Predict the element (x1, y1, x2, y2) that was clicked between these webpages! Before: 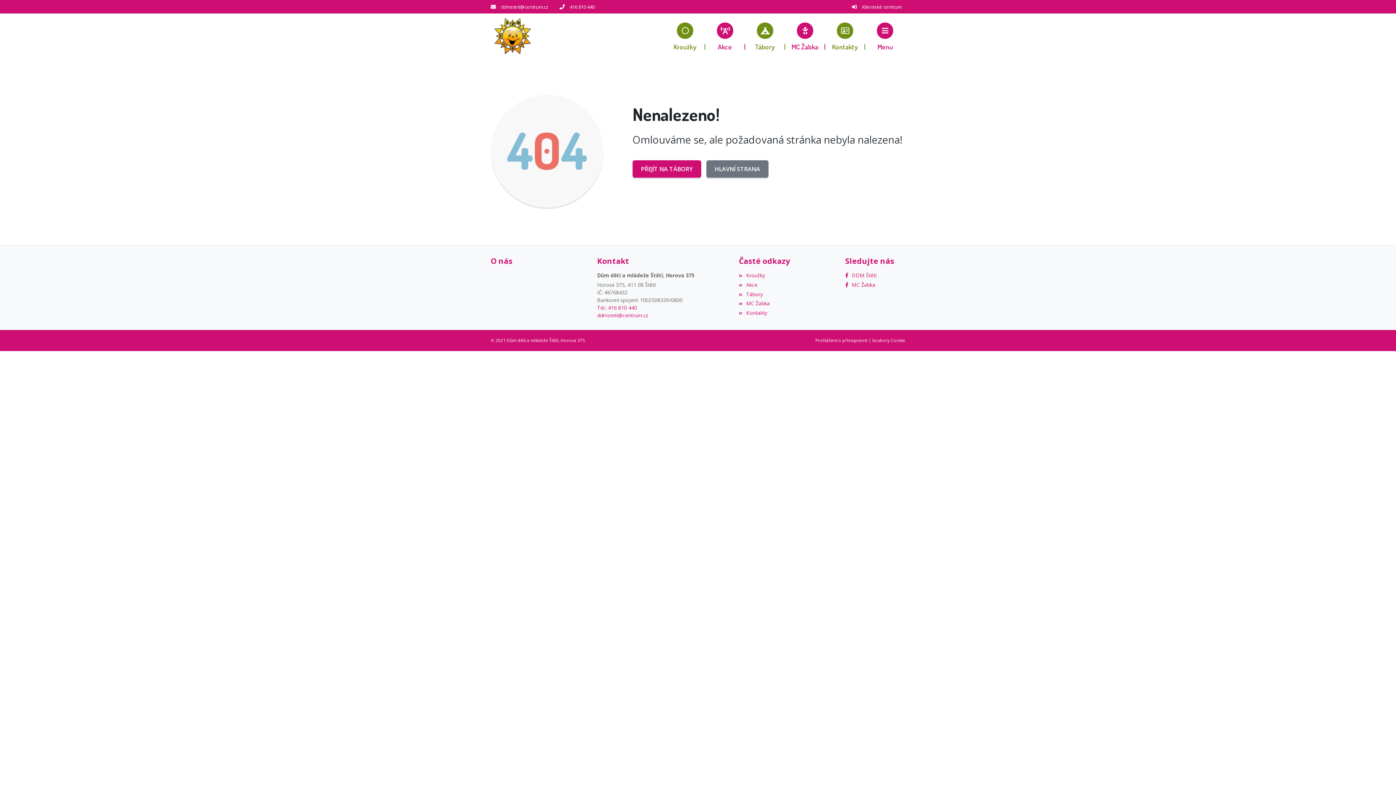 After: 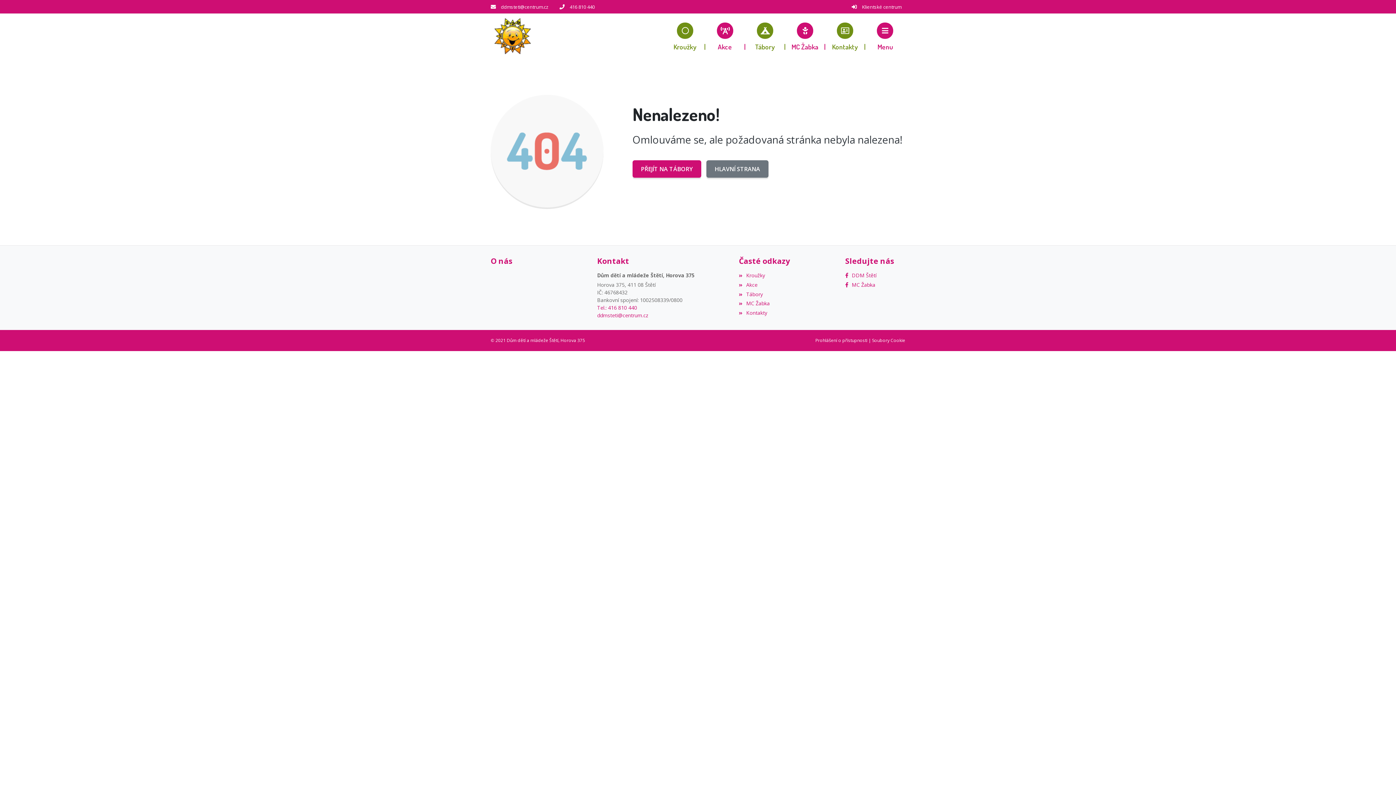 Action: label: 416 810 440 bbox: (569, 3, 594, 10)